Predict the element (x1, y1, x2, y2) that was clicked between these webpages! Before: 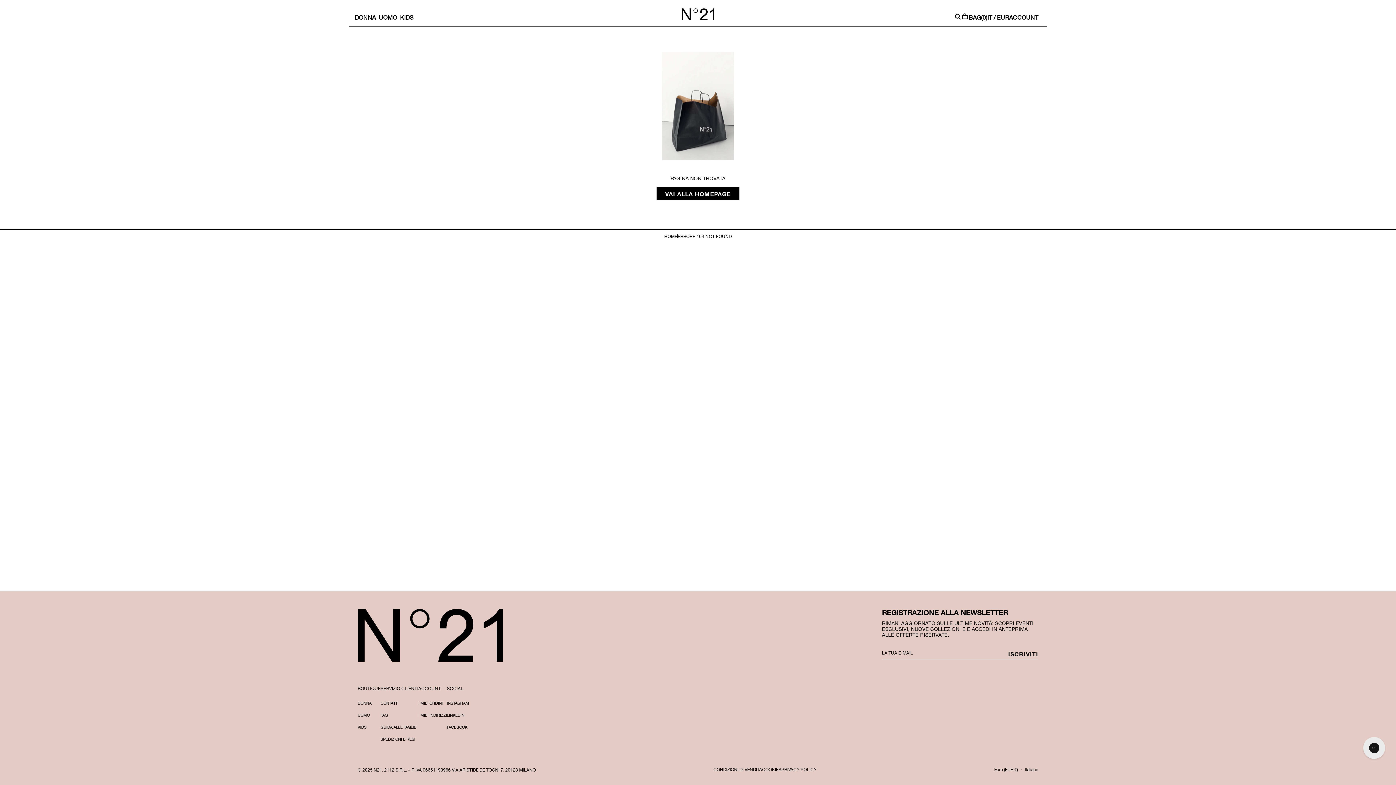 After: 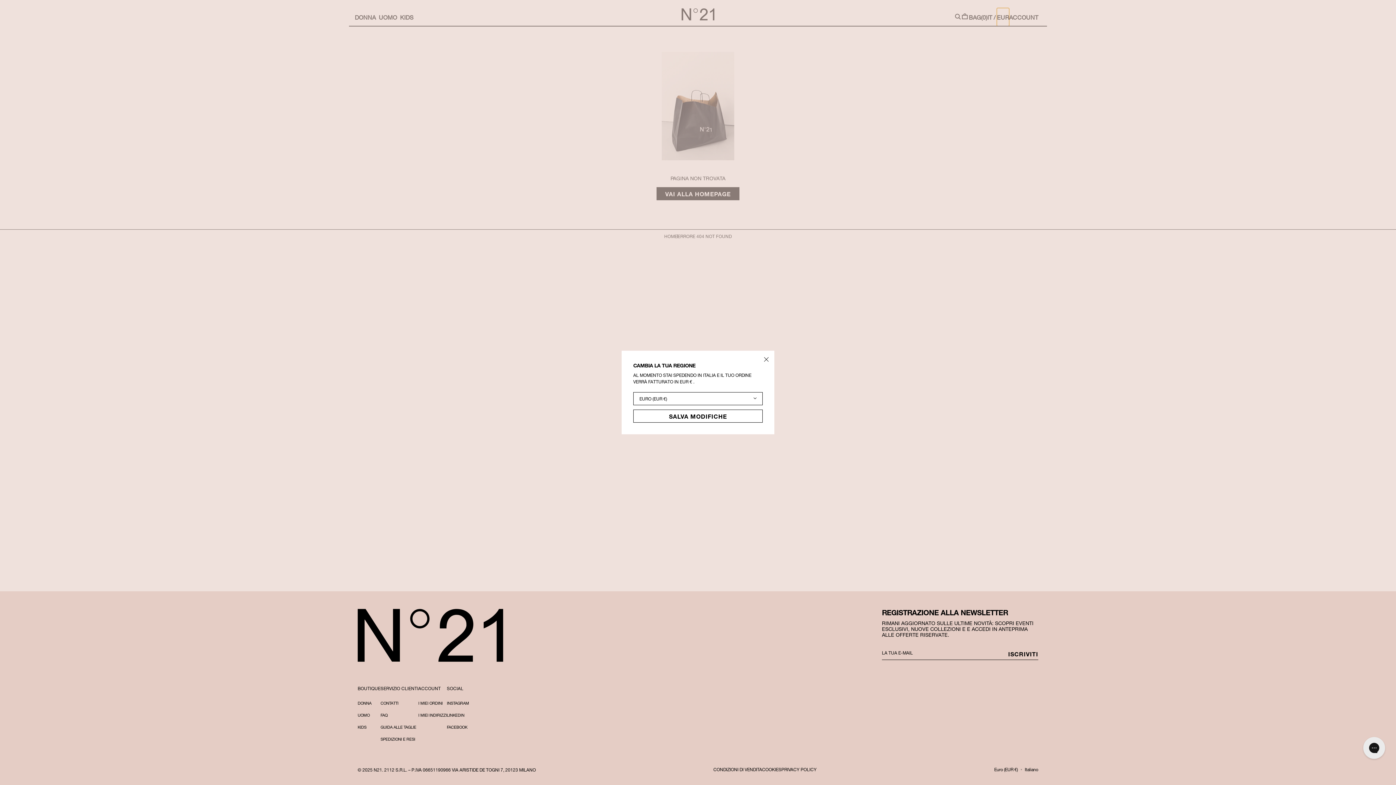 Action: bbox: (997, 7, 1009, 26) label: EUR